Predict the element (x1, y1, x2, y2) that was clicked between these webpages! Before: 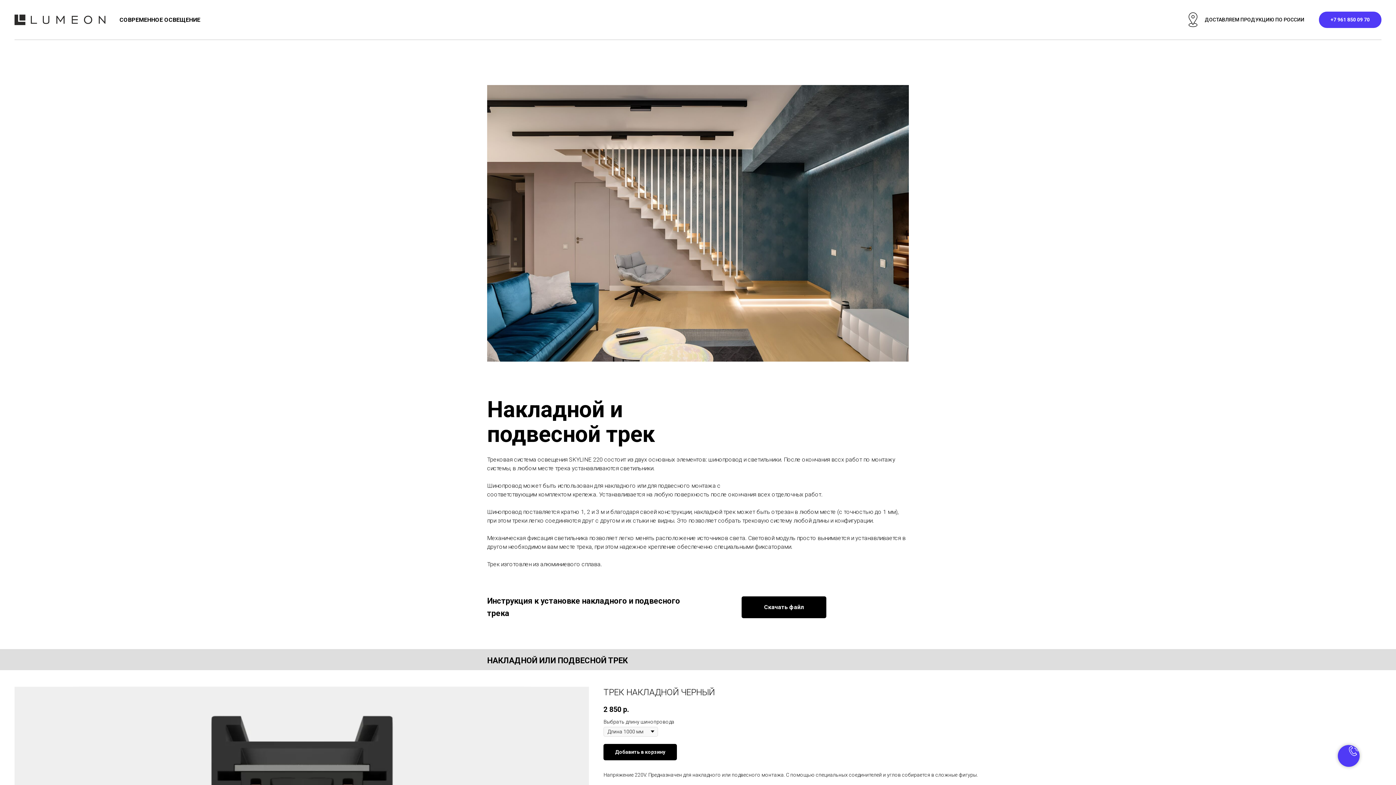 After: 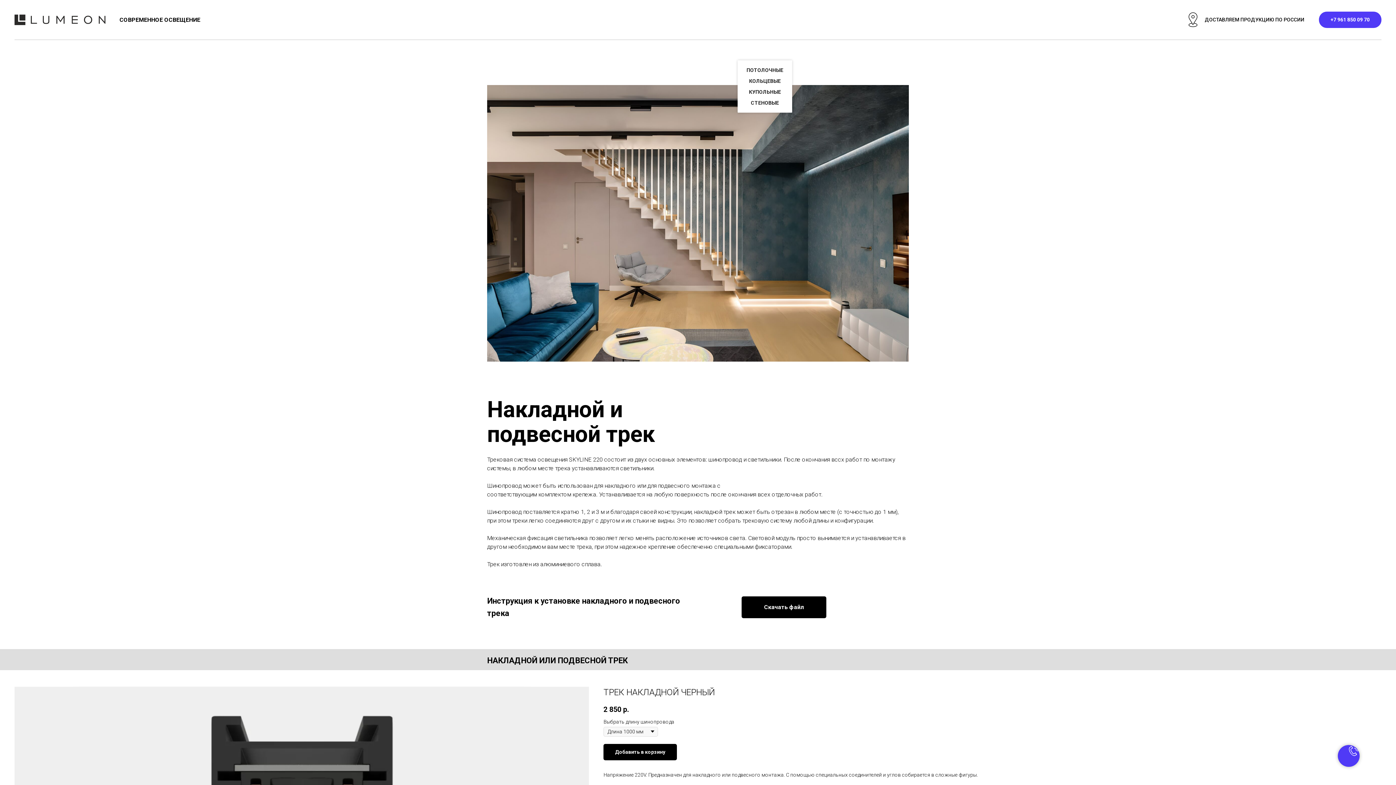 Action: bbox: (736, 46, 793, 51) label: ГИПСОВЫЕ СВЕТИЛЬНИКИ 